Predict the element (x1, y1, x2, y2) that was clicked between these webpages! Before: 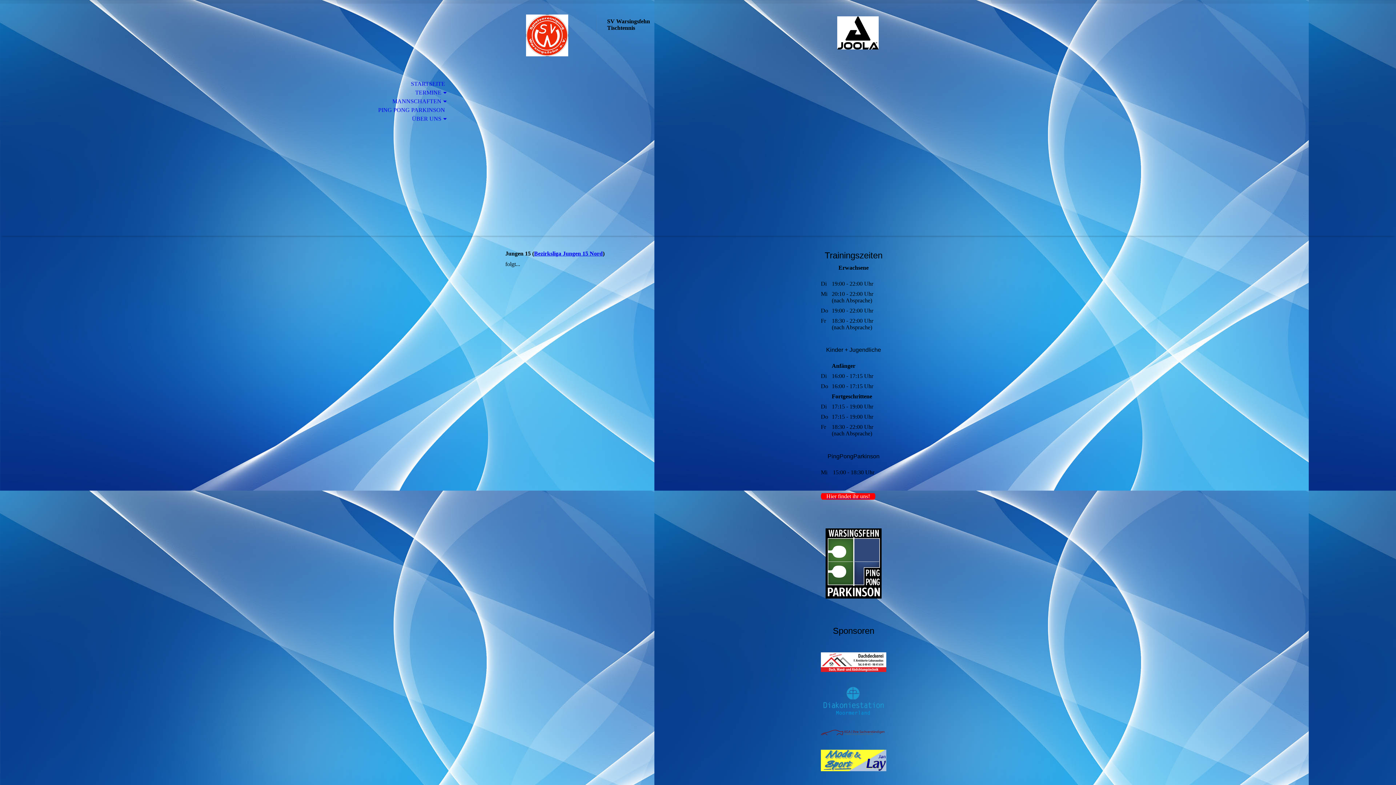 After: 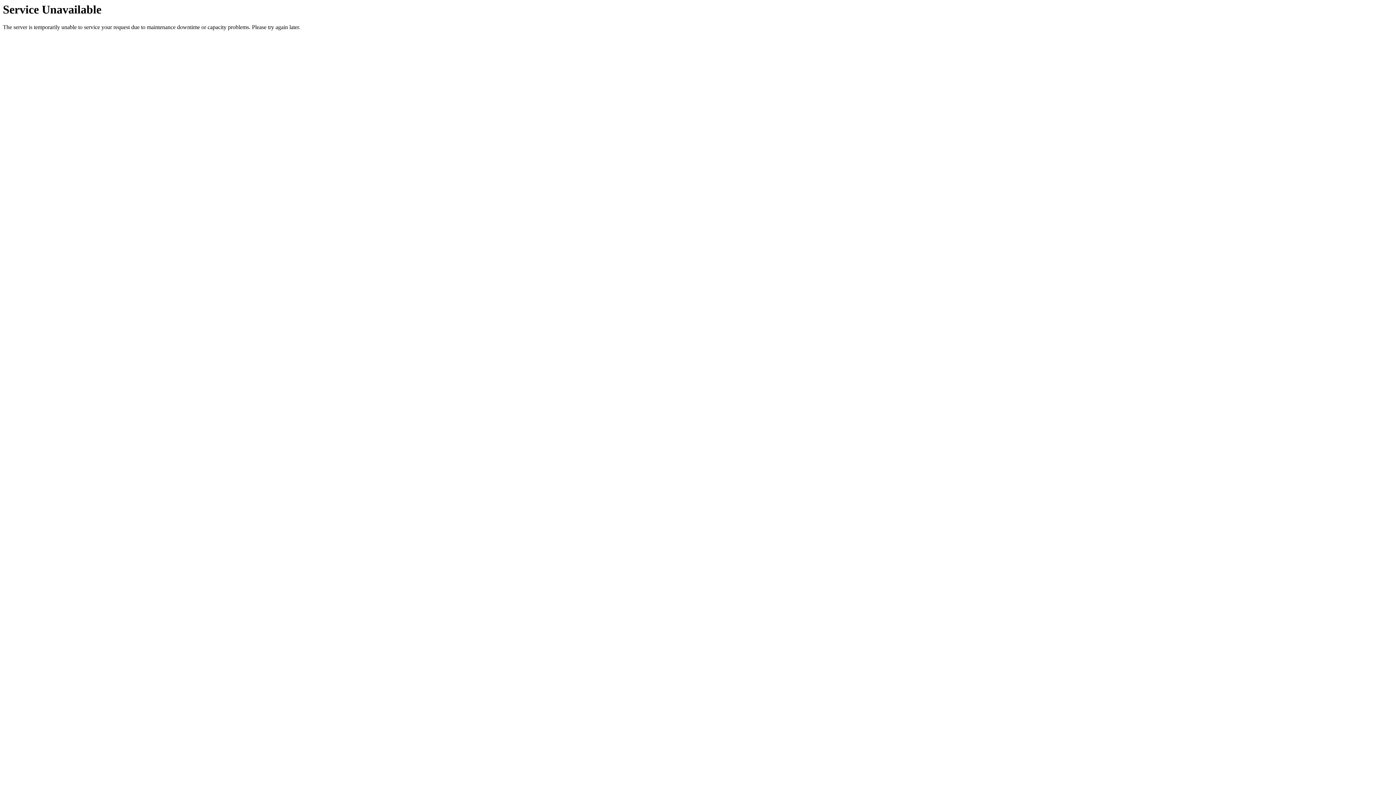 Action: bbox: (0, 105, 453, 114) label: PING PONG PARKINSON